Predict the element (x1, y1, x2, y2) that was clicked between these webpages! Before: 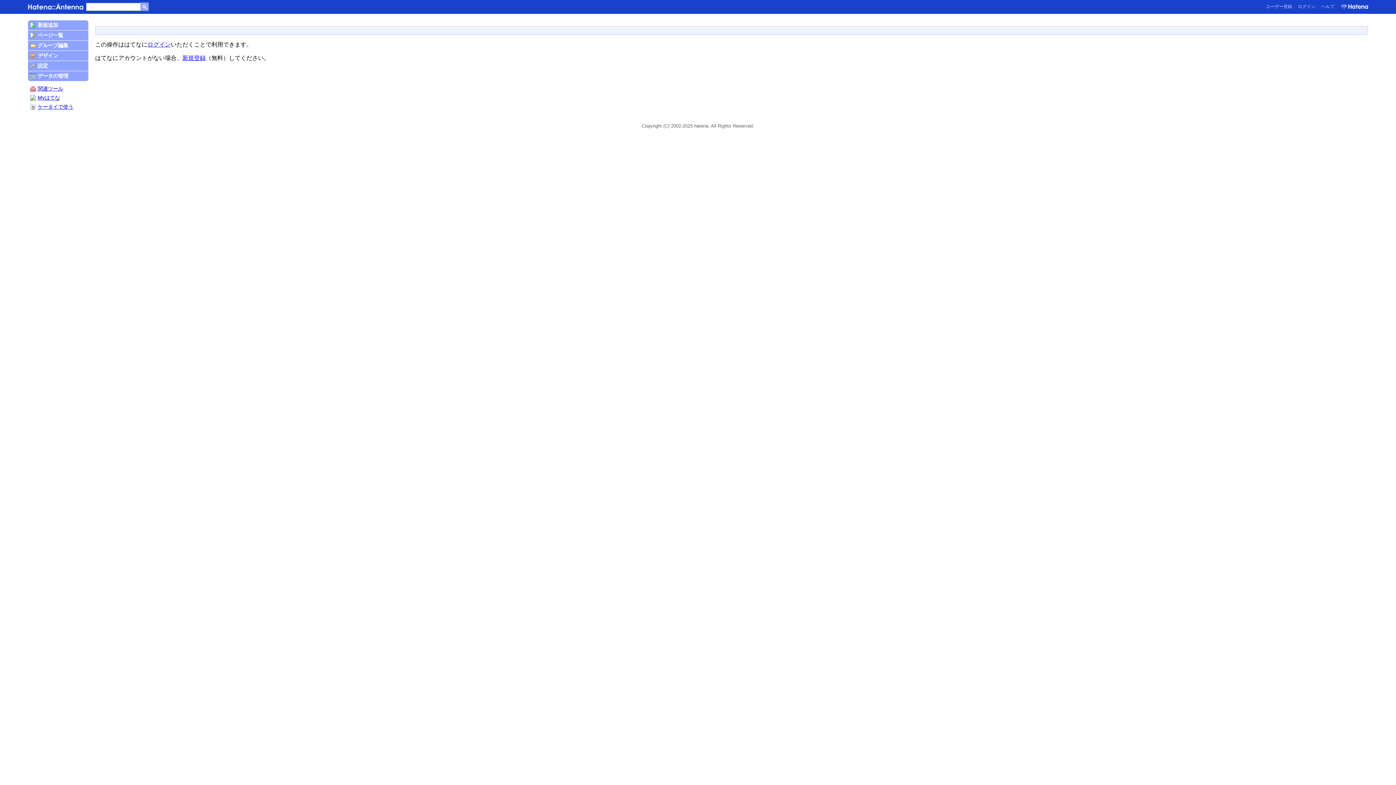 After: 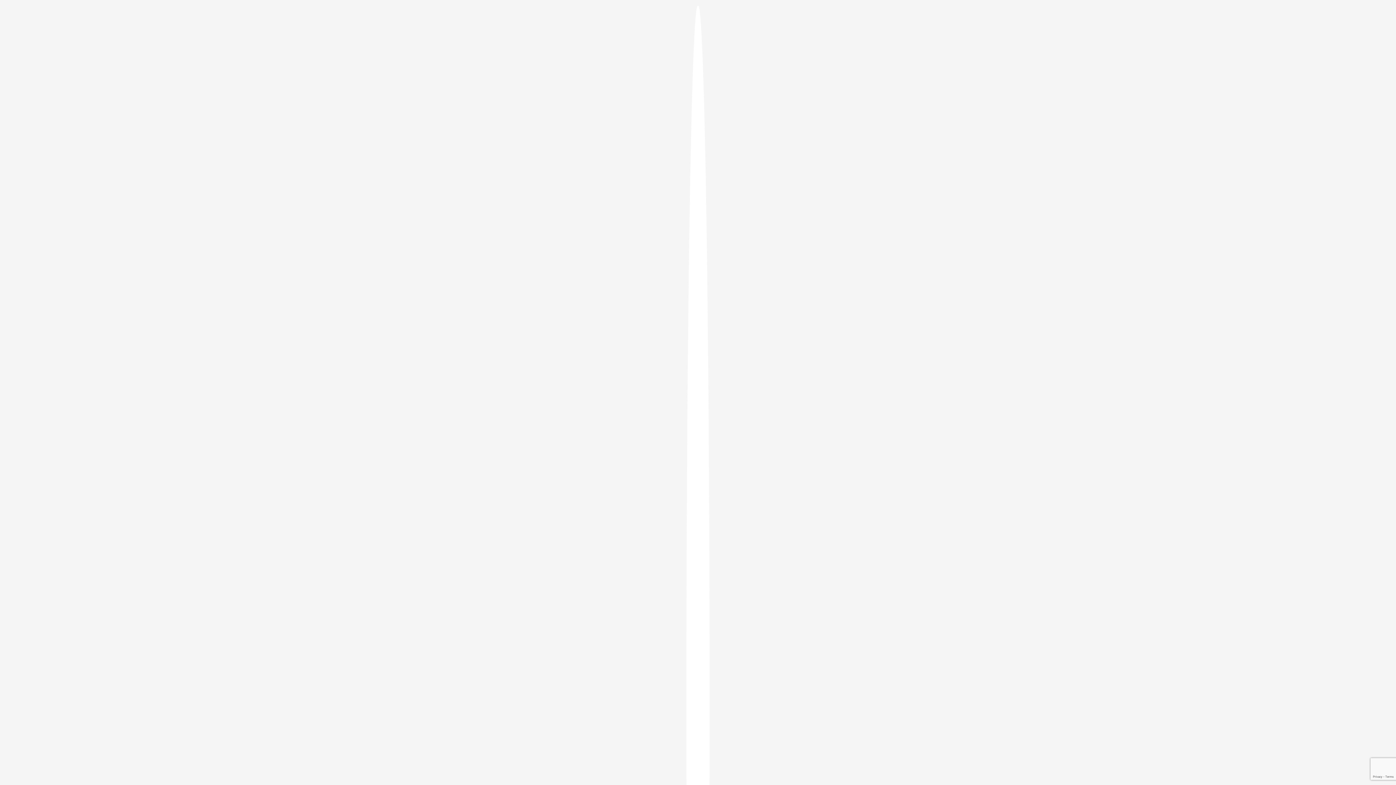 Action: bbox: (1266, 4, 1292, 9) label: ユーザー登録